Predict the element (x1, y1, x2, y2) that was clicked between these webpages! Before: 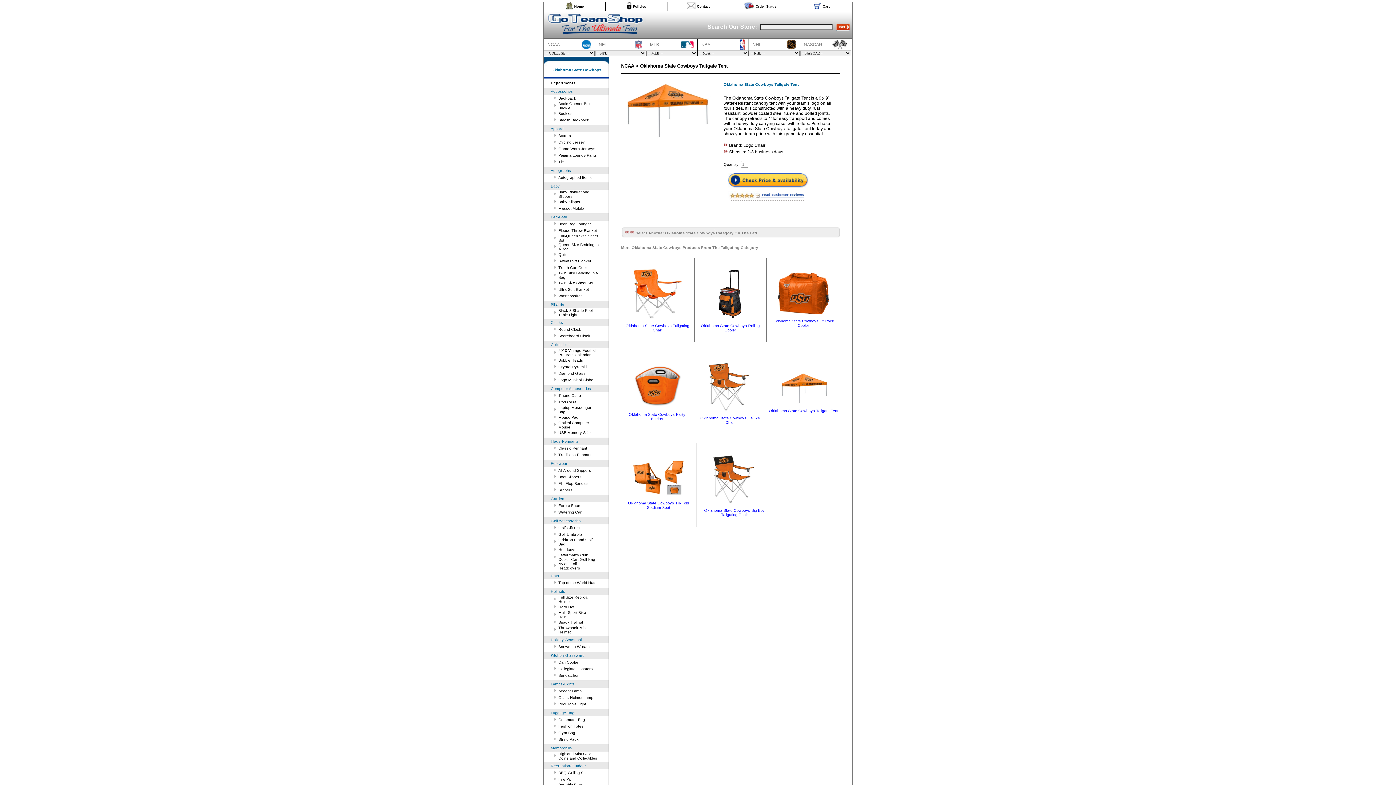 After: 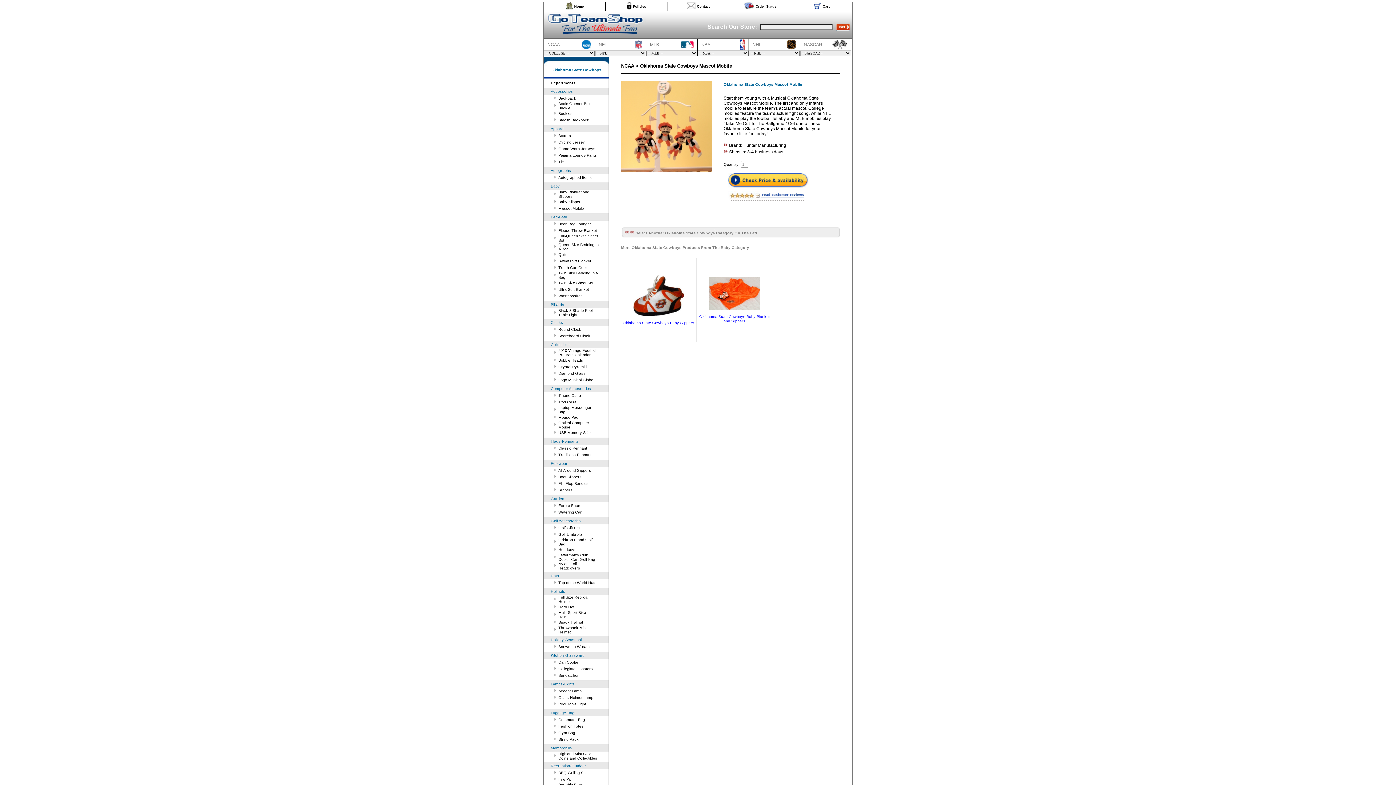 Action: bbox: (558, 206, 584, 210) label: Mascot Mobile